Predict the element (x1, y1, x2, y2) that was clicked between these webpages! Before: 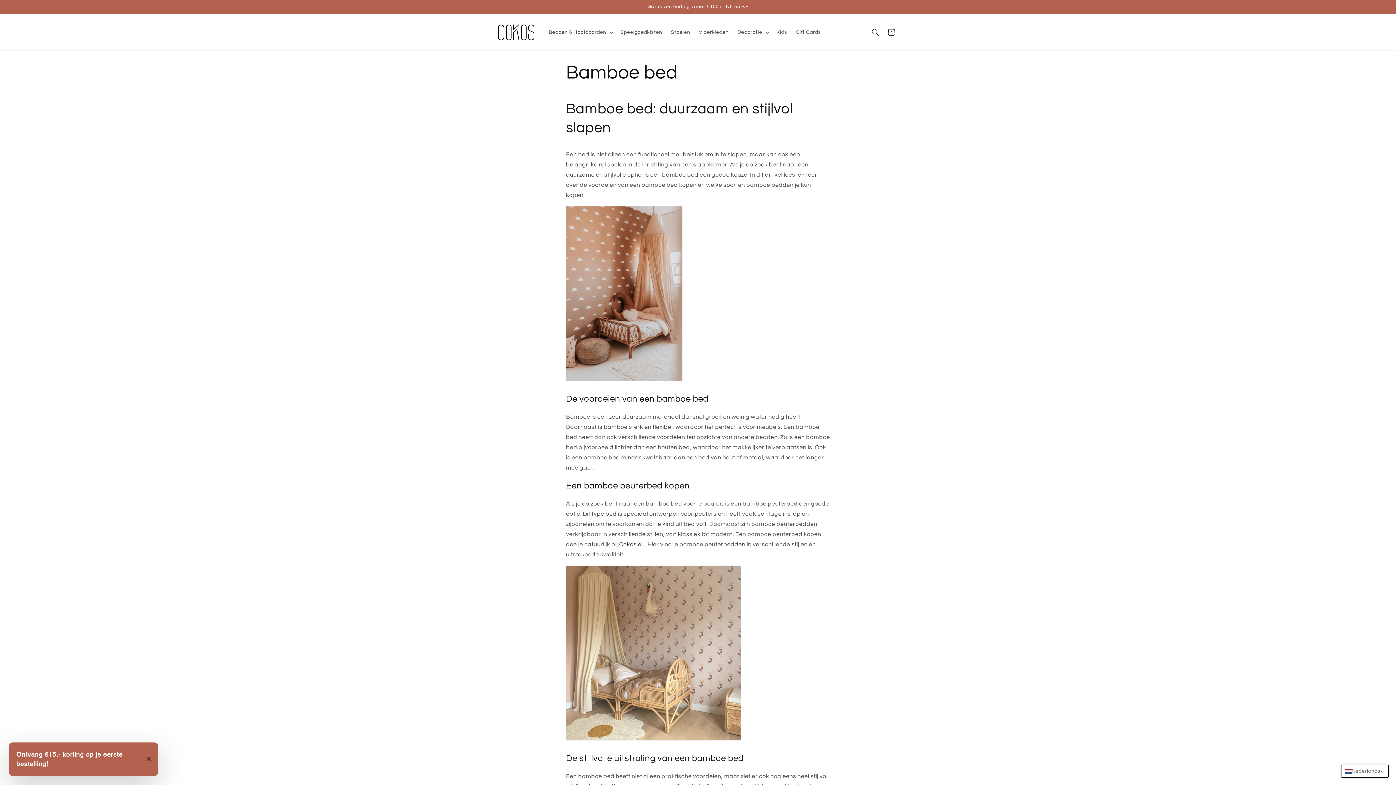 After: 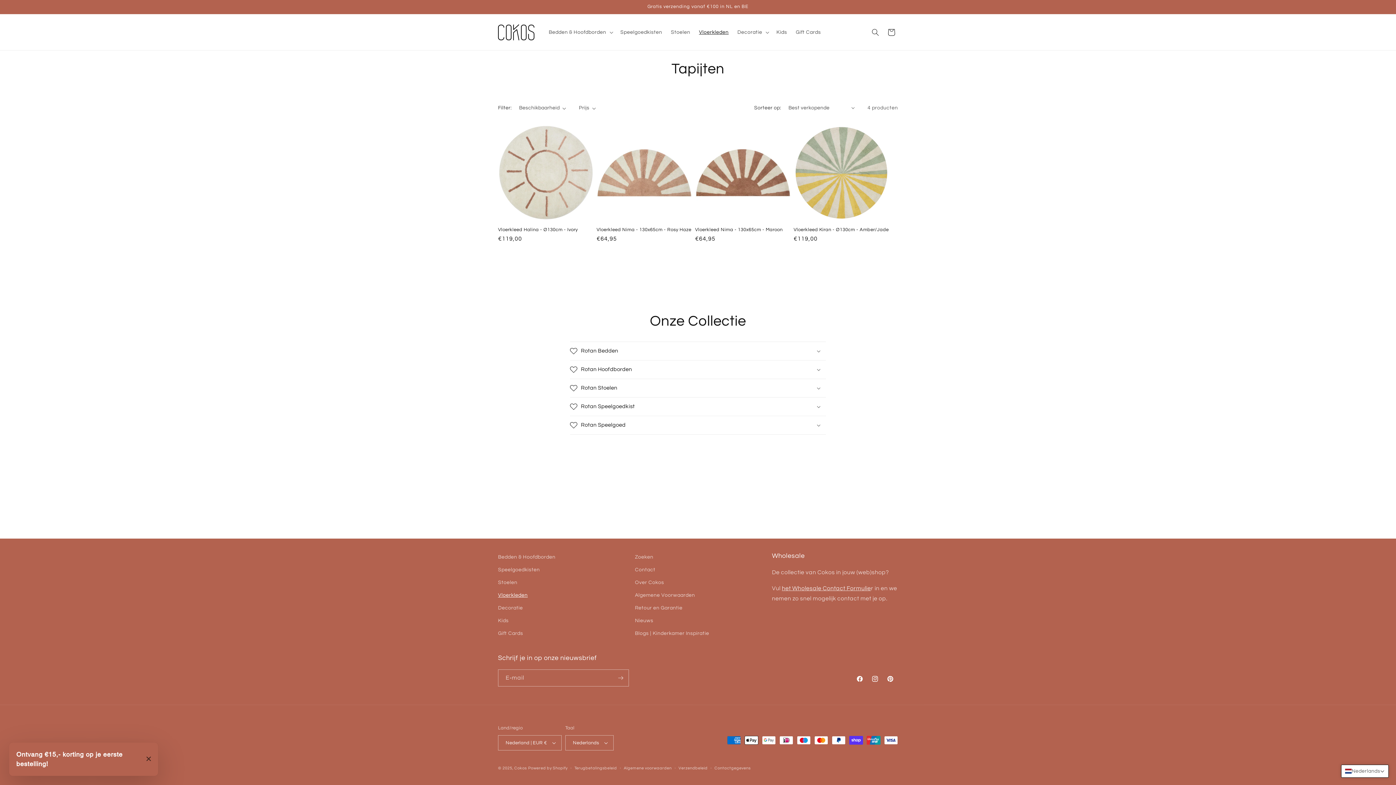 Action: label: Vloerkleden bbox: (694, 24, 733, 39)